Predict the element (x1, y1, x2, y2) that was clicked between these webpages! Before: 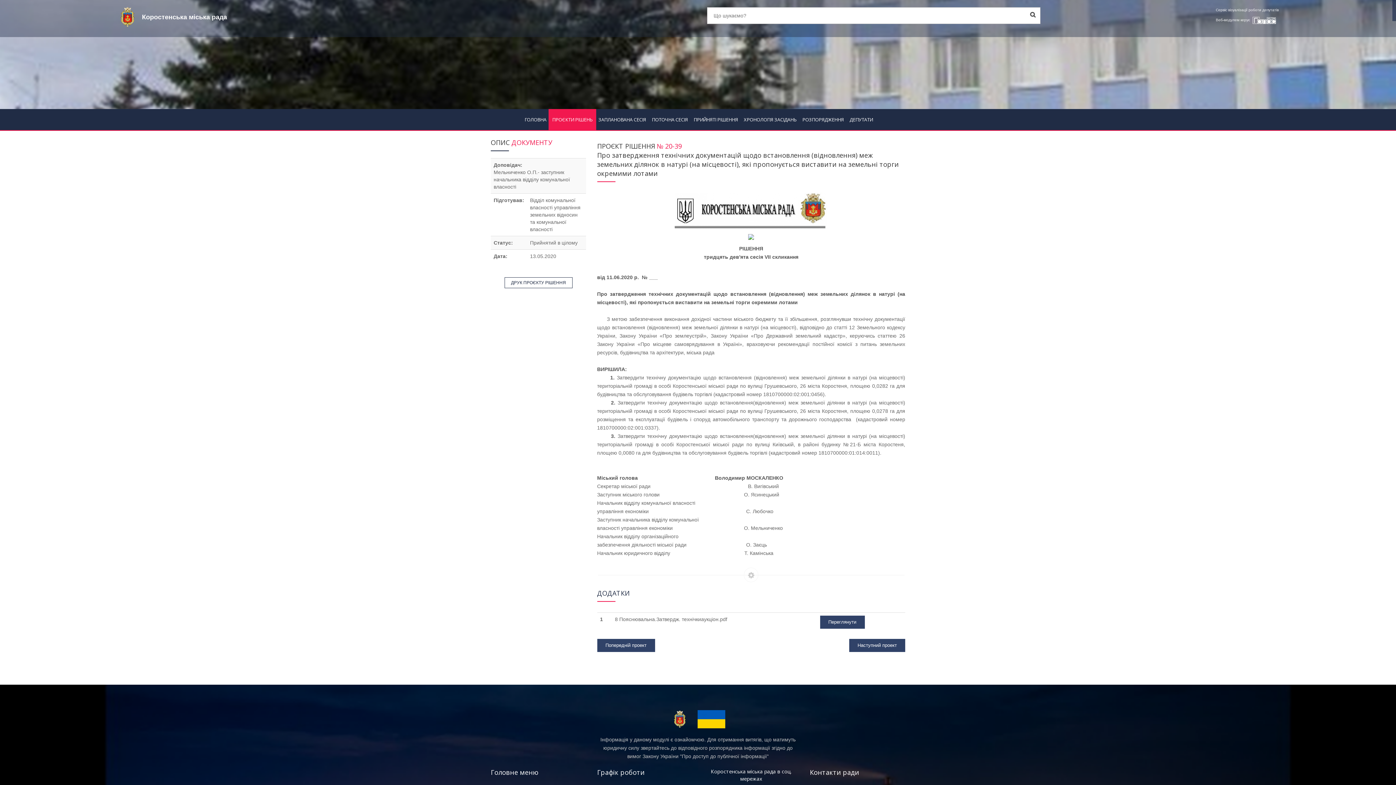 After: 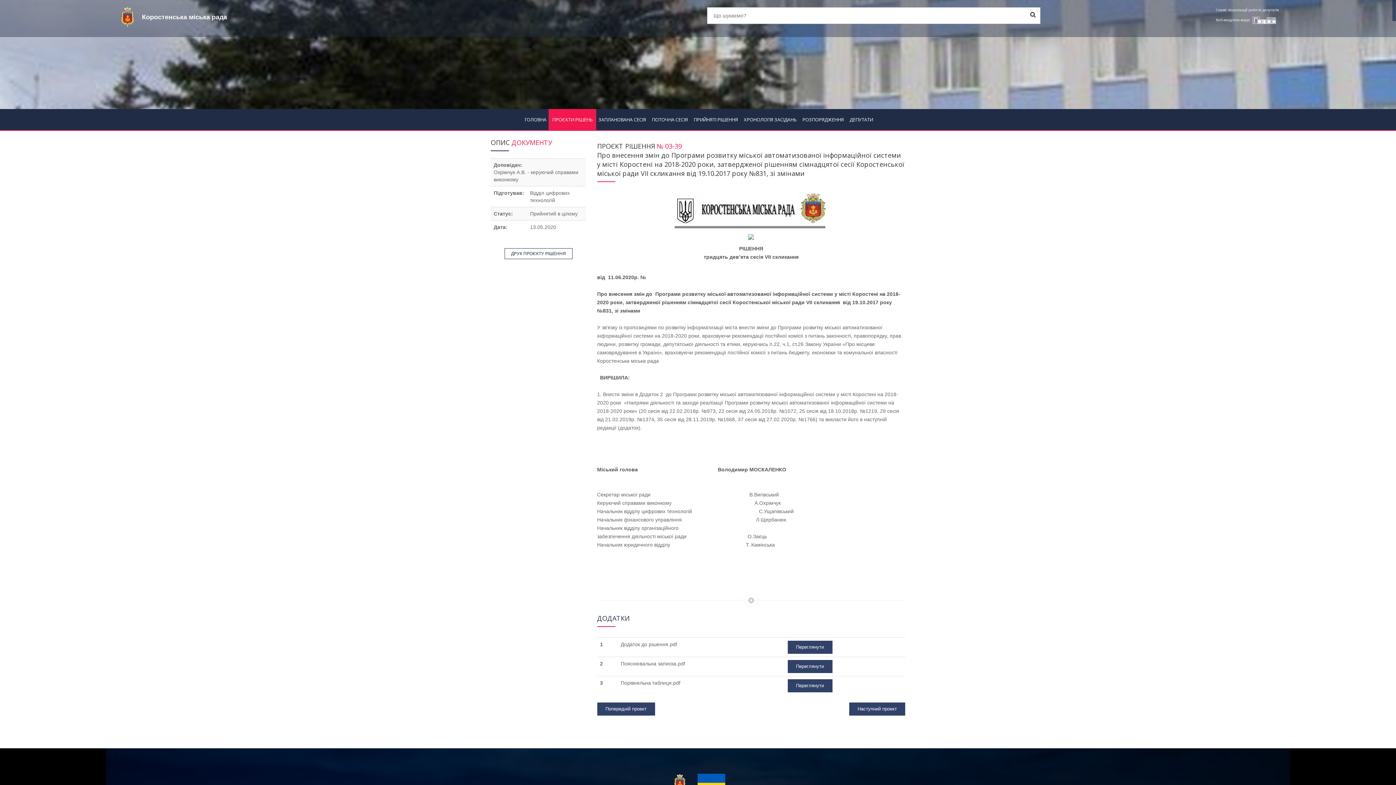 Action: bbox: (597, 639, 655, 652) label: Попередній проект